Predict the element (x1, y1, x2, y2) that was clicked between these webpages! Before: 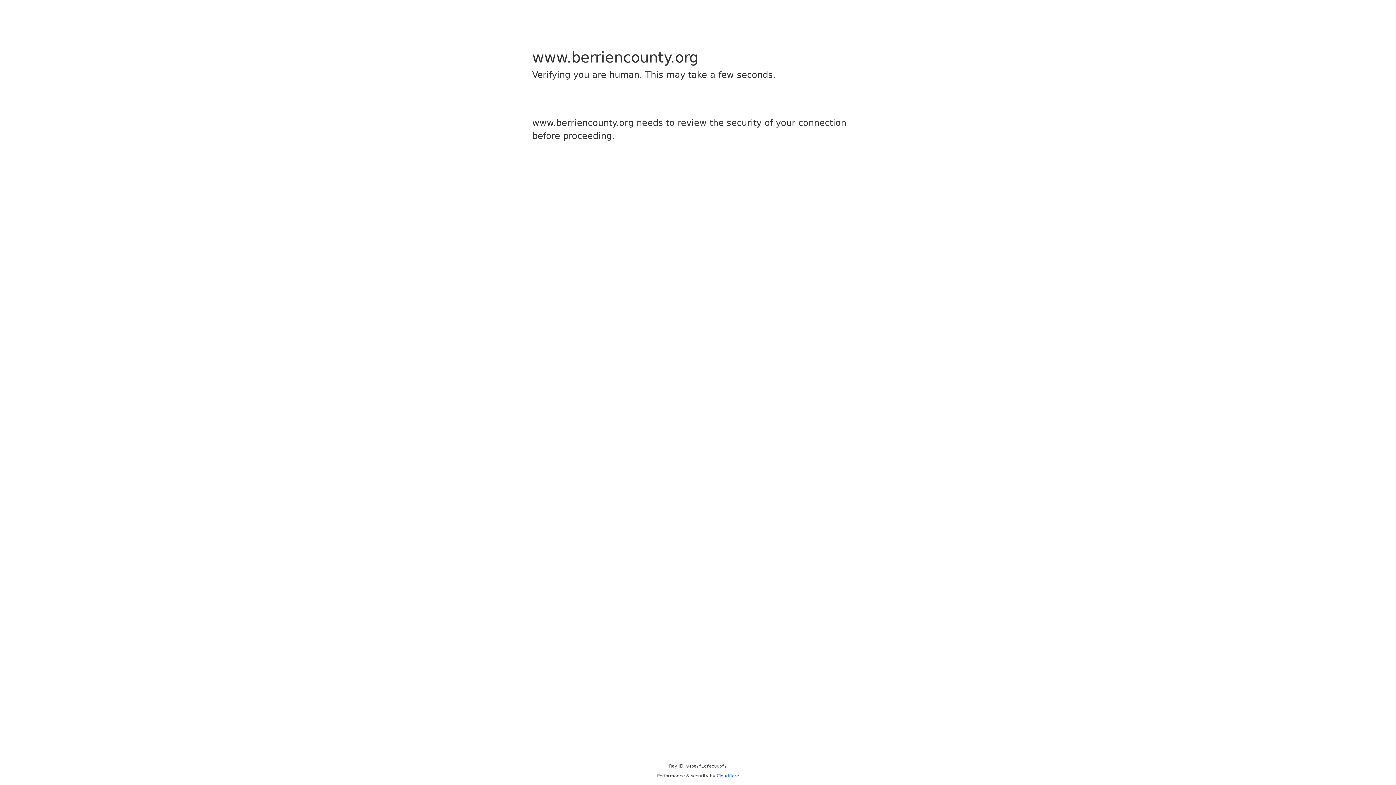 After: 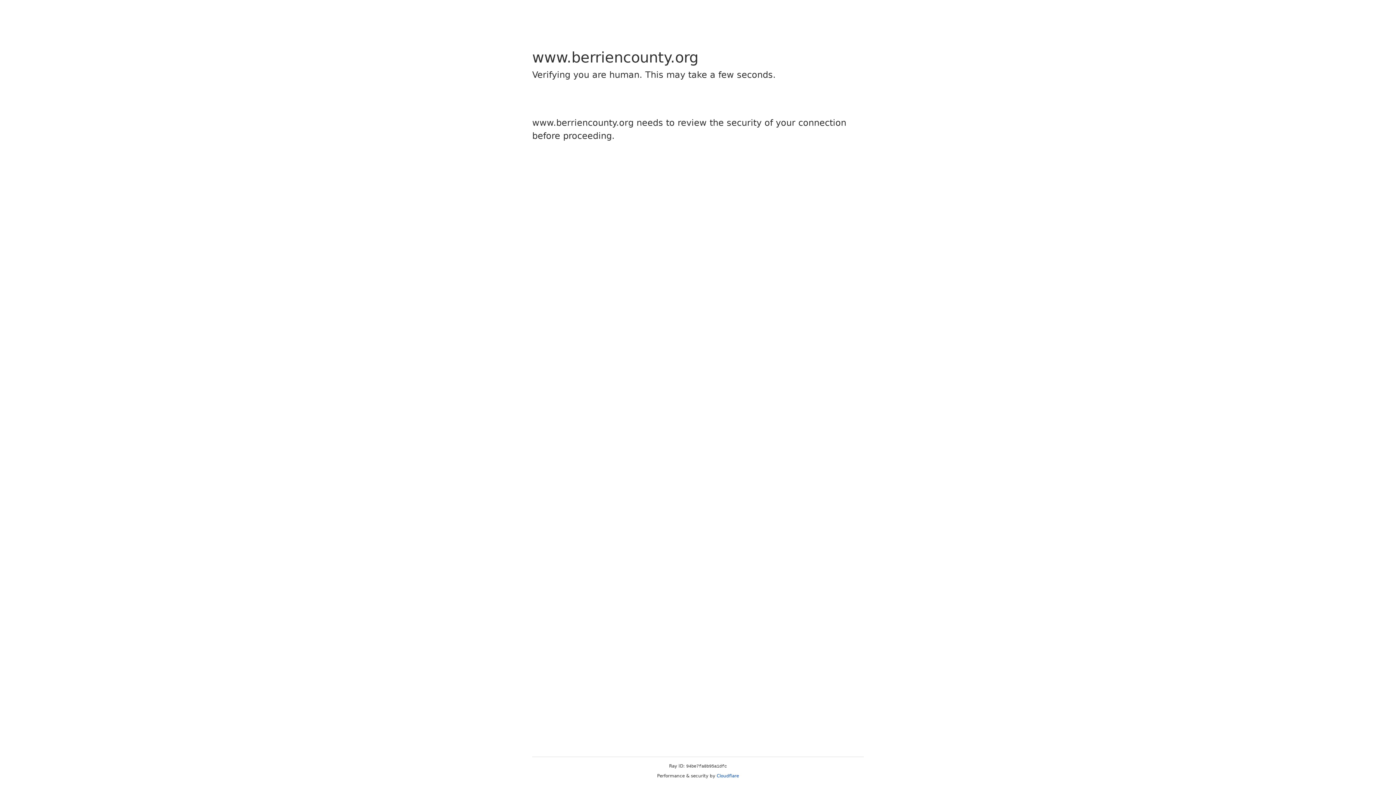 Action: bbox: (716, 773, 739, 778) label: Cloudflare